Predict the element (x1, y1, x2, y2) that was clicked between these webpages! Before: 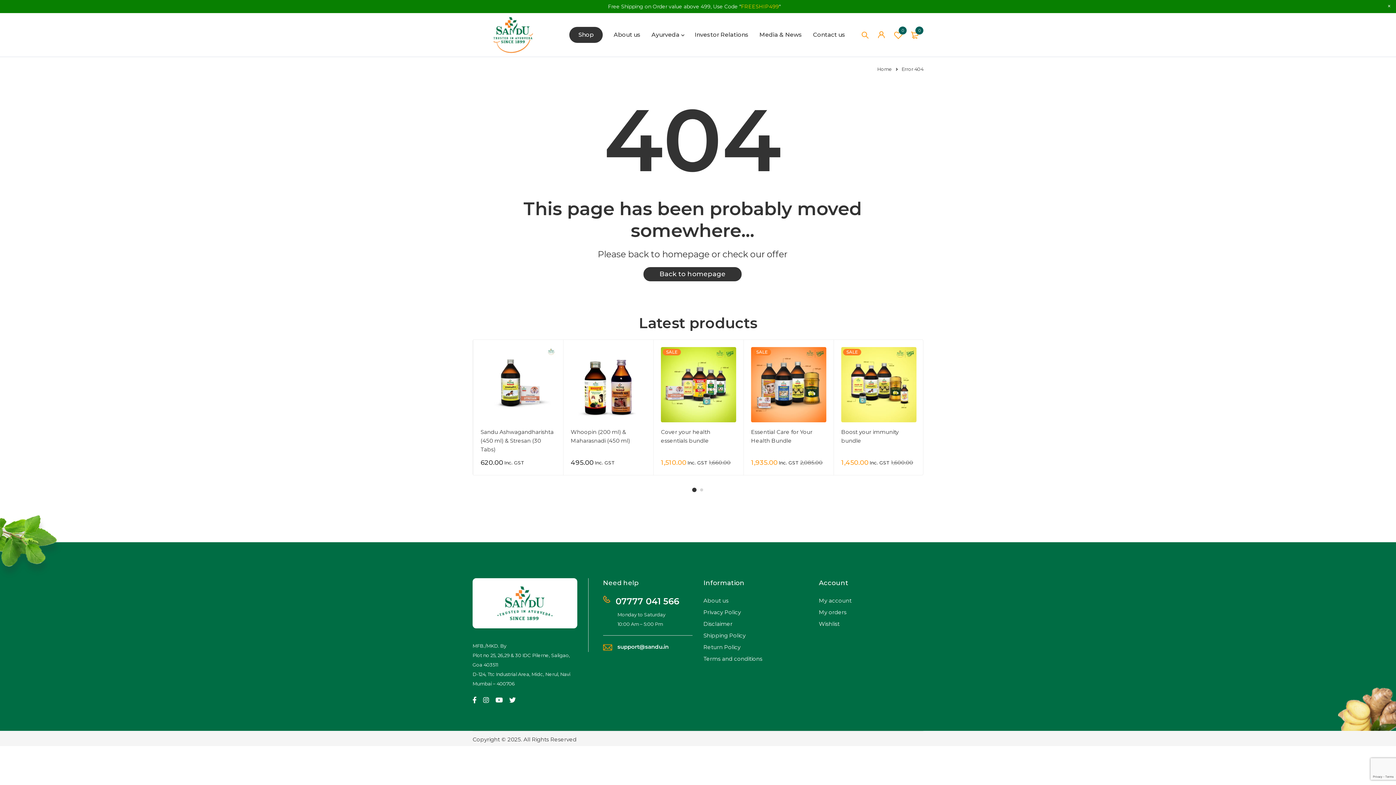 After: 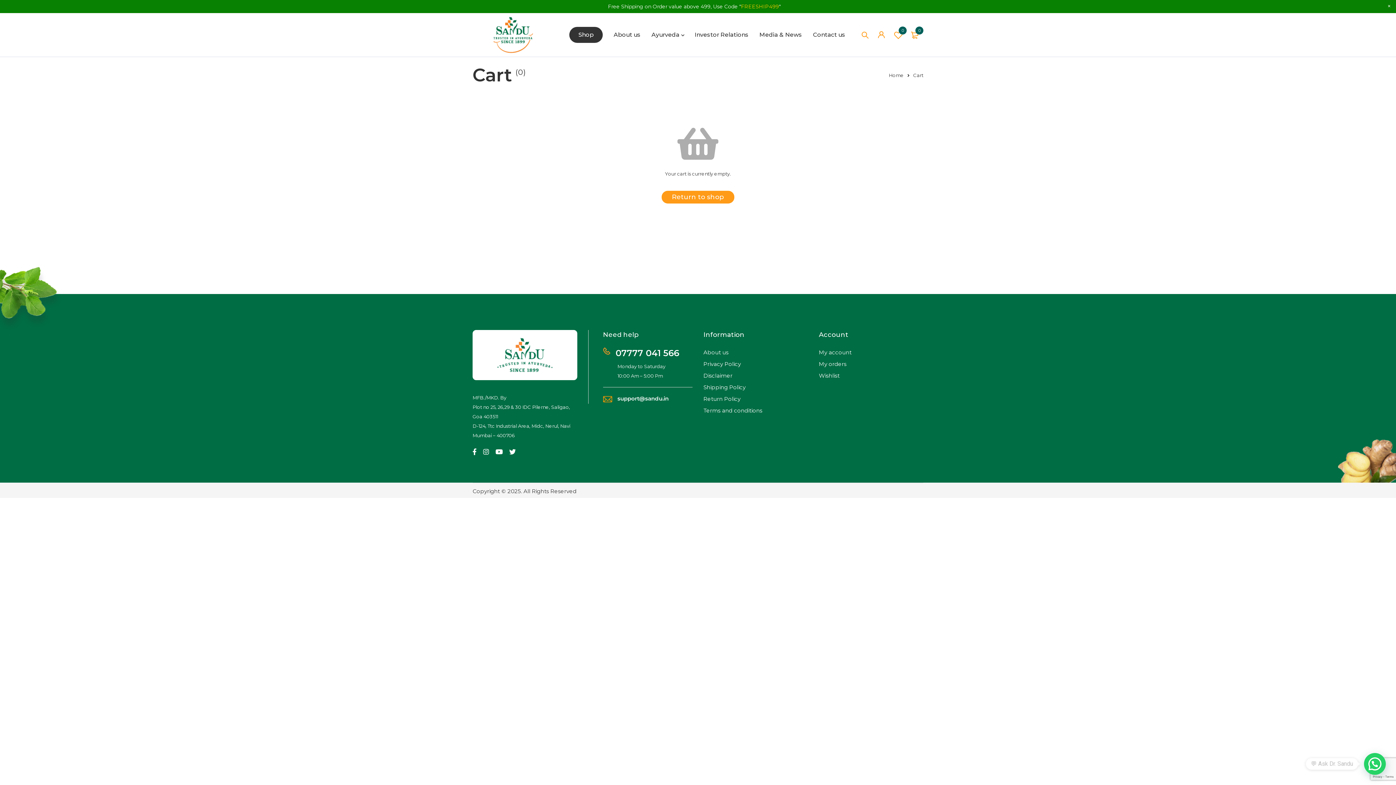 Action: bbox: (906, 26, 923, 43) label: 0